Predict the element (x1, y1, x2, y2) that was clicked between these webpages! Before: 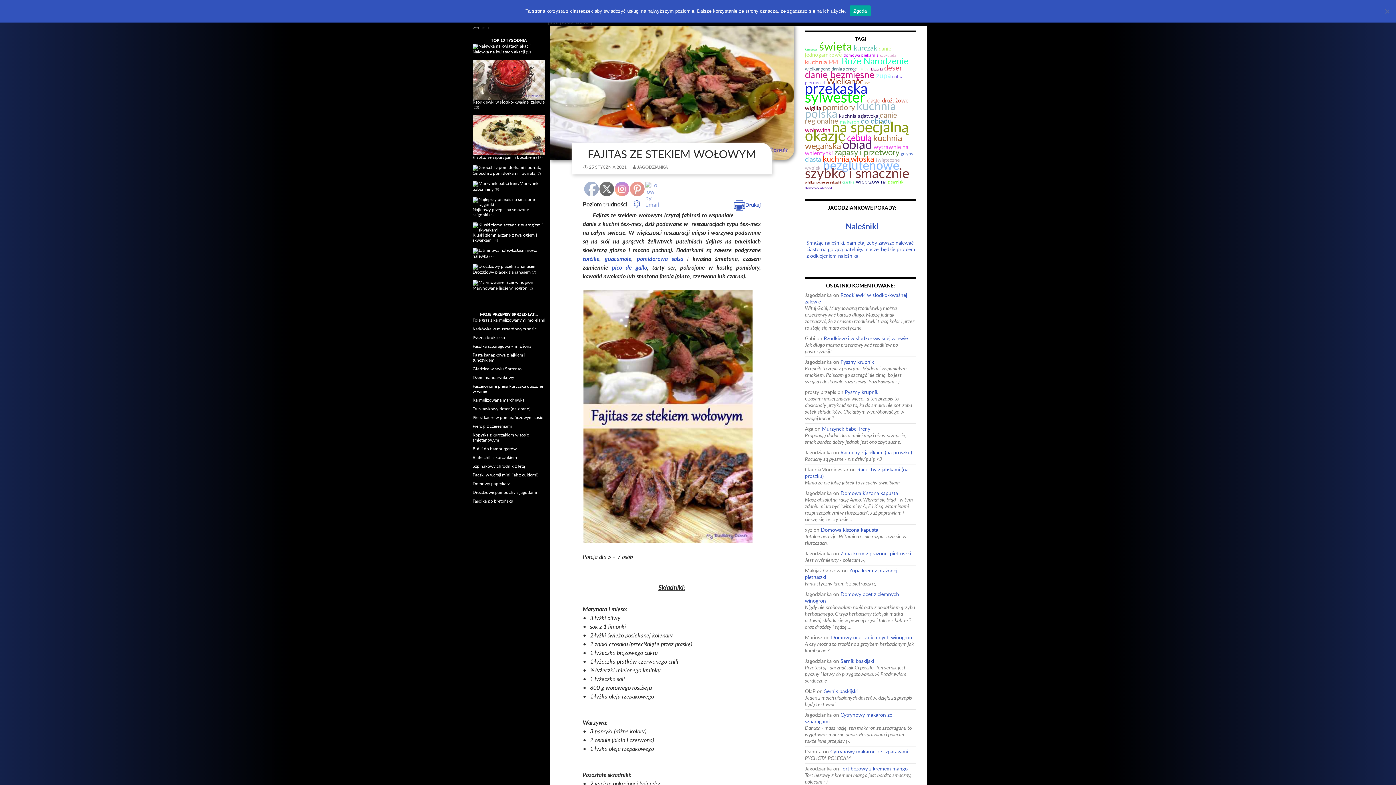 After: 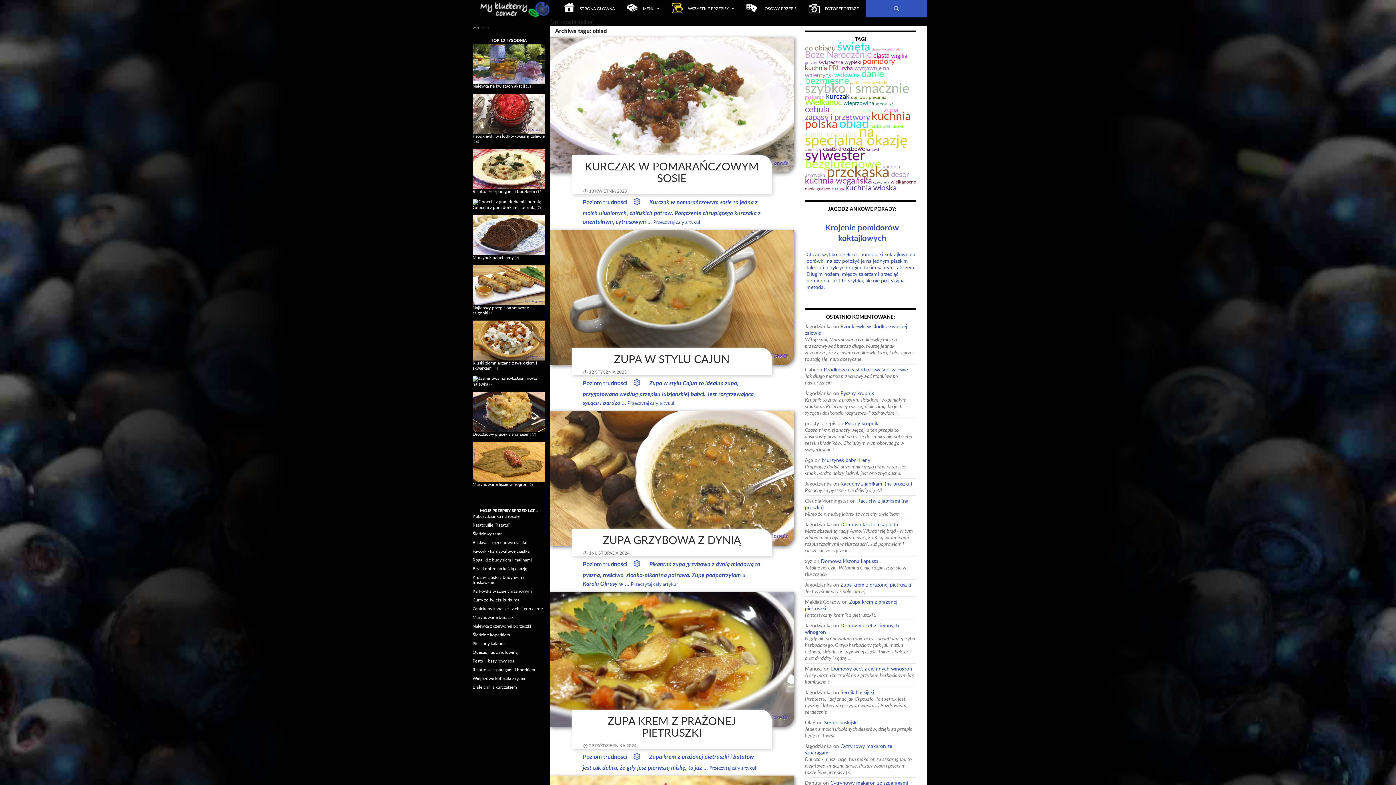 Action: label: obiad (205 elementów) bbox: (842, 135, 872, 152)